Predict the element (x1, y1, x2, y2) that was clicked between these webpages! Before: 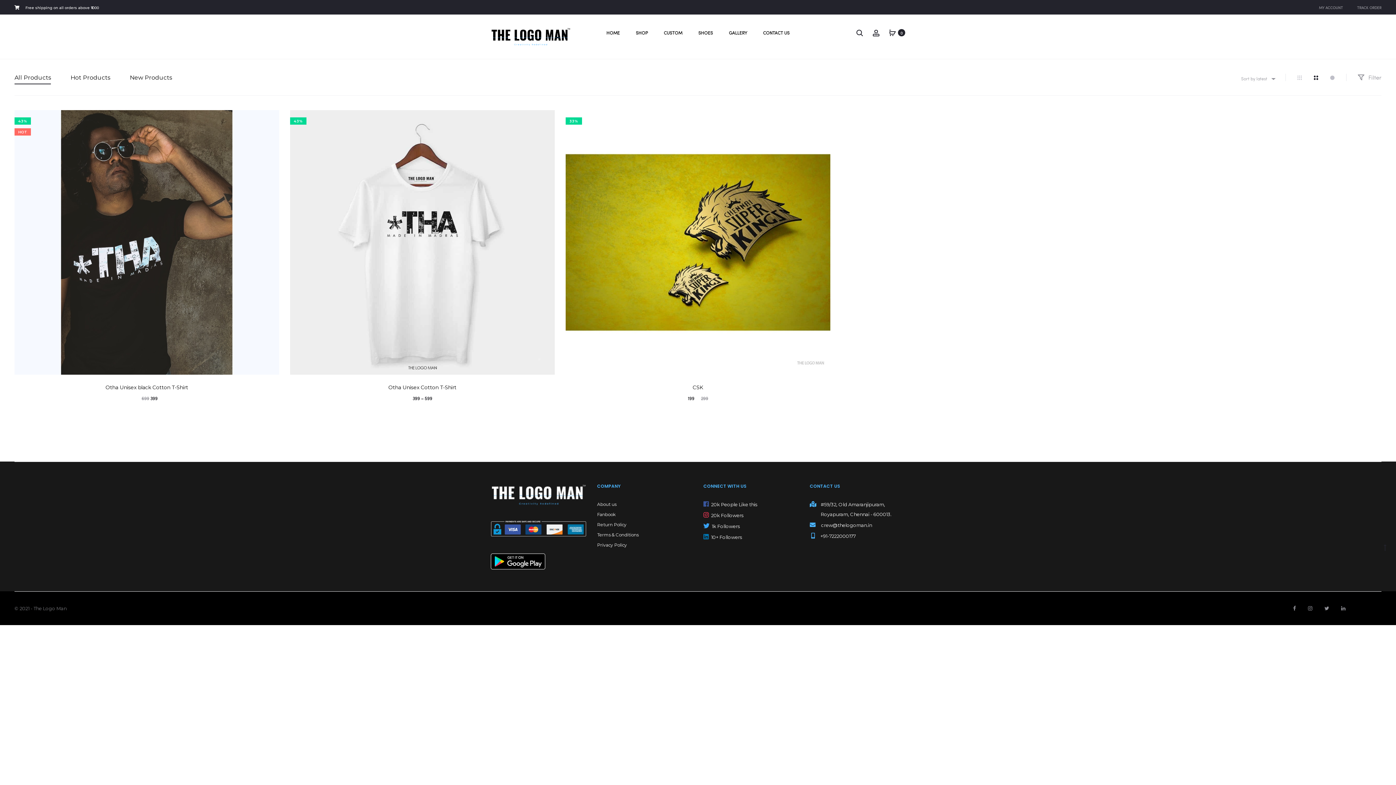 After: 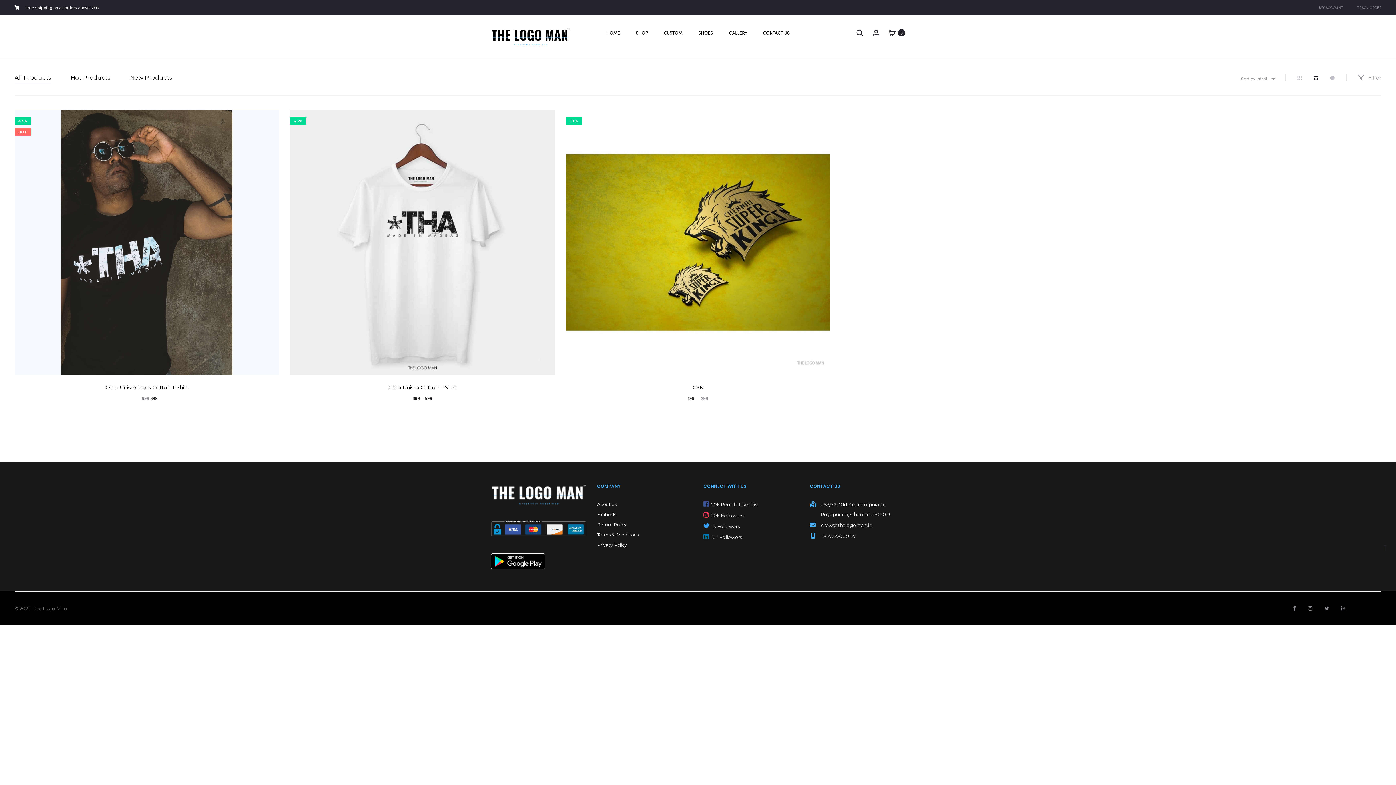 Action: bbox: (1381, 541, 1389, 552)